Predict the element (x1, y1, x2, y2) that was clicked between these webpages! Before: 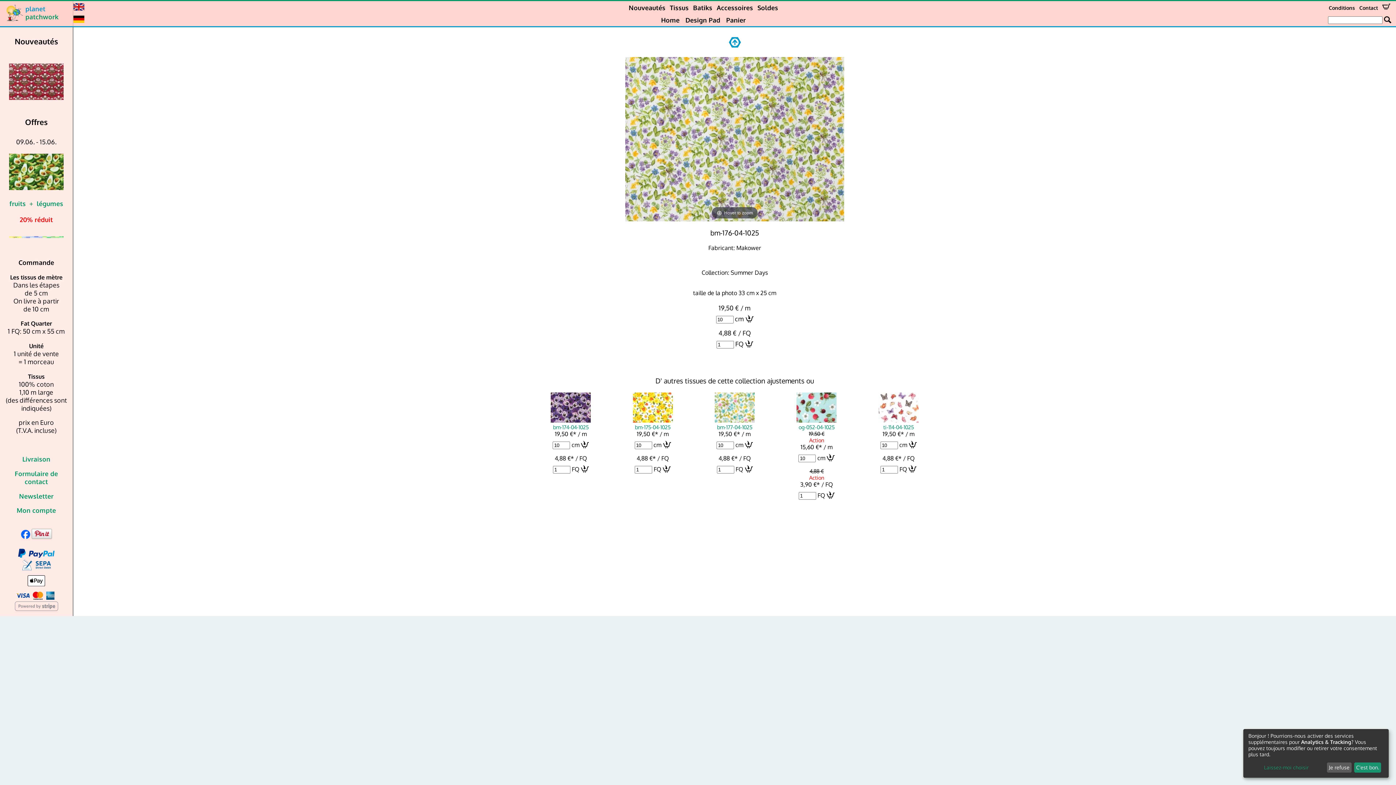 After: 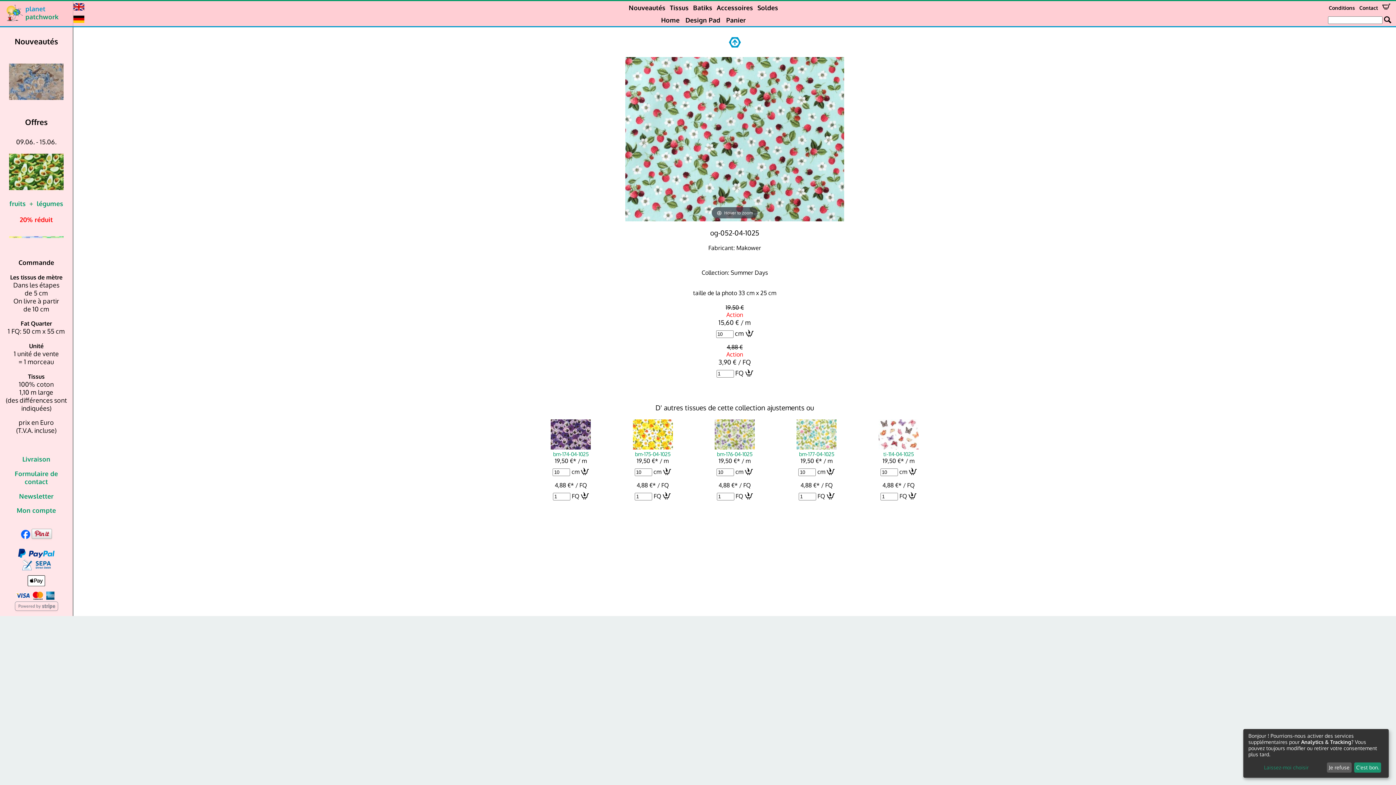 Action: bbox: (796, 417, 836, 430) label: 
og-052-04-1025